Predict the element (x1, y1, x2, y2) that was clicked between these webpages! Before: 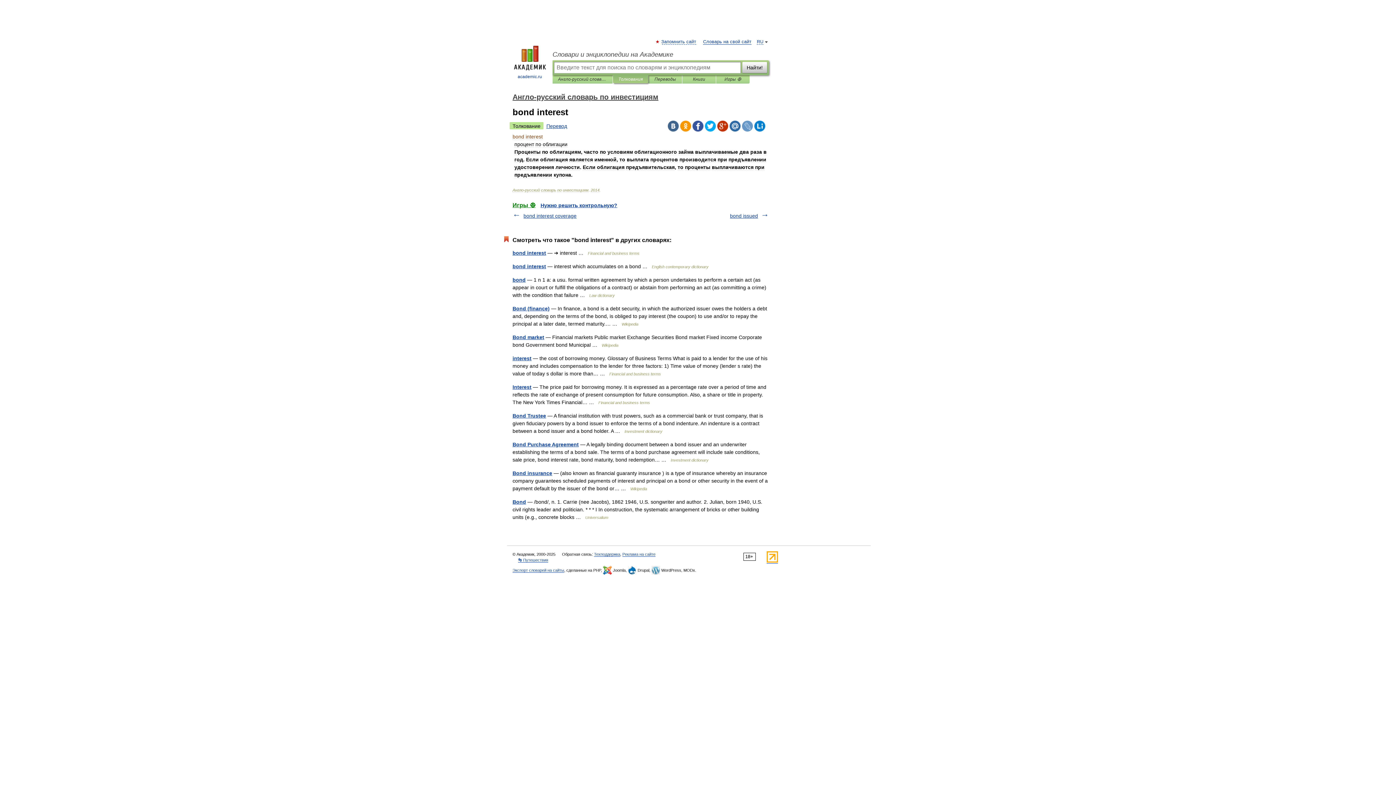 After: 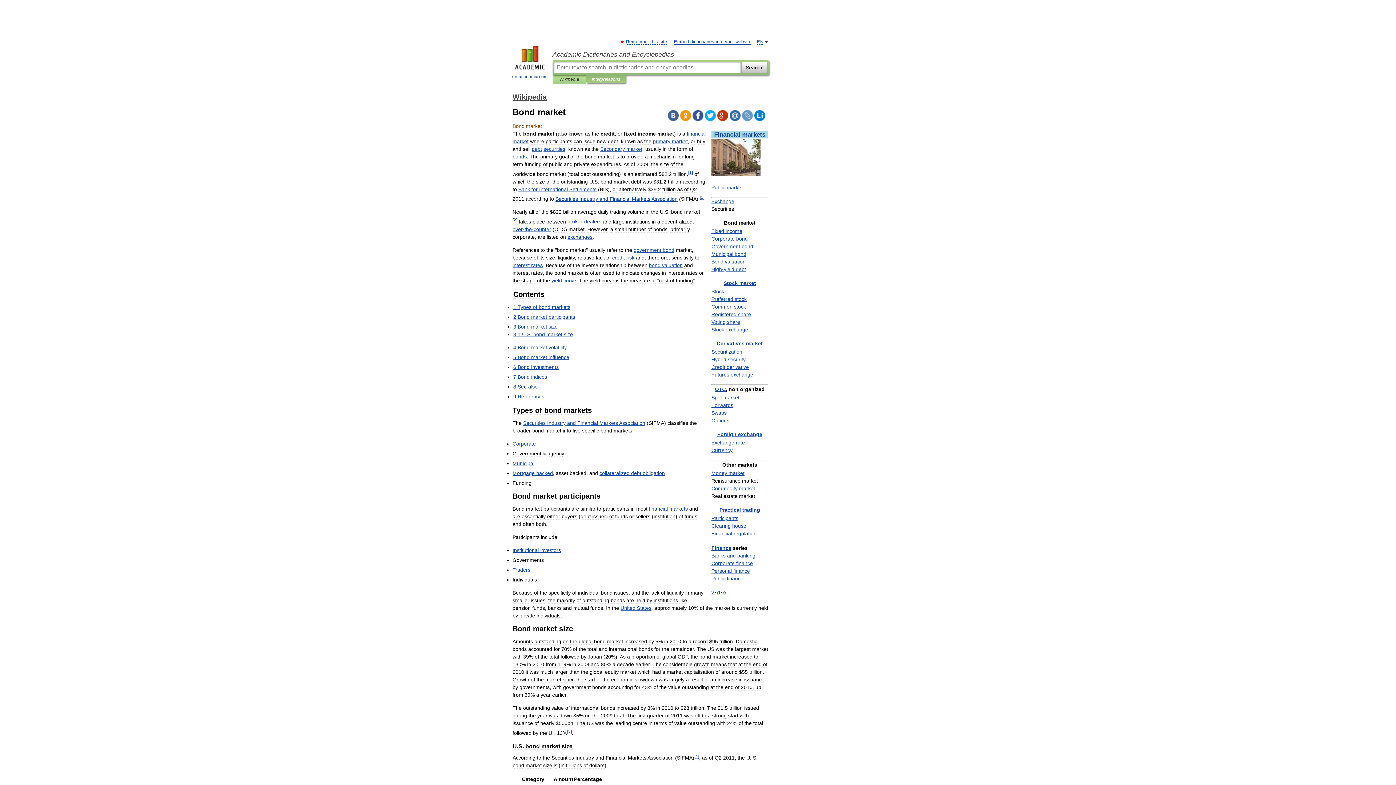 Action: bbox: (512, 334, 544, 340) label: Bond market